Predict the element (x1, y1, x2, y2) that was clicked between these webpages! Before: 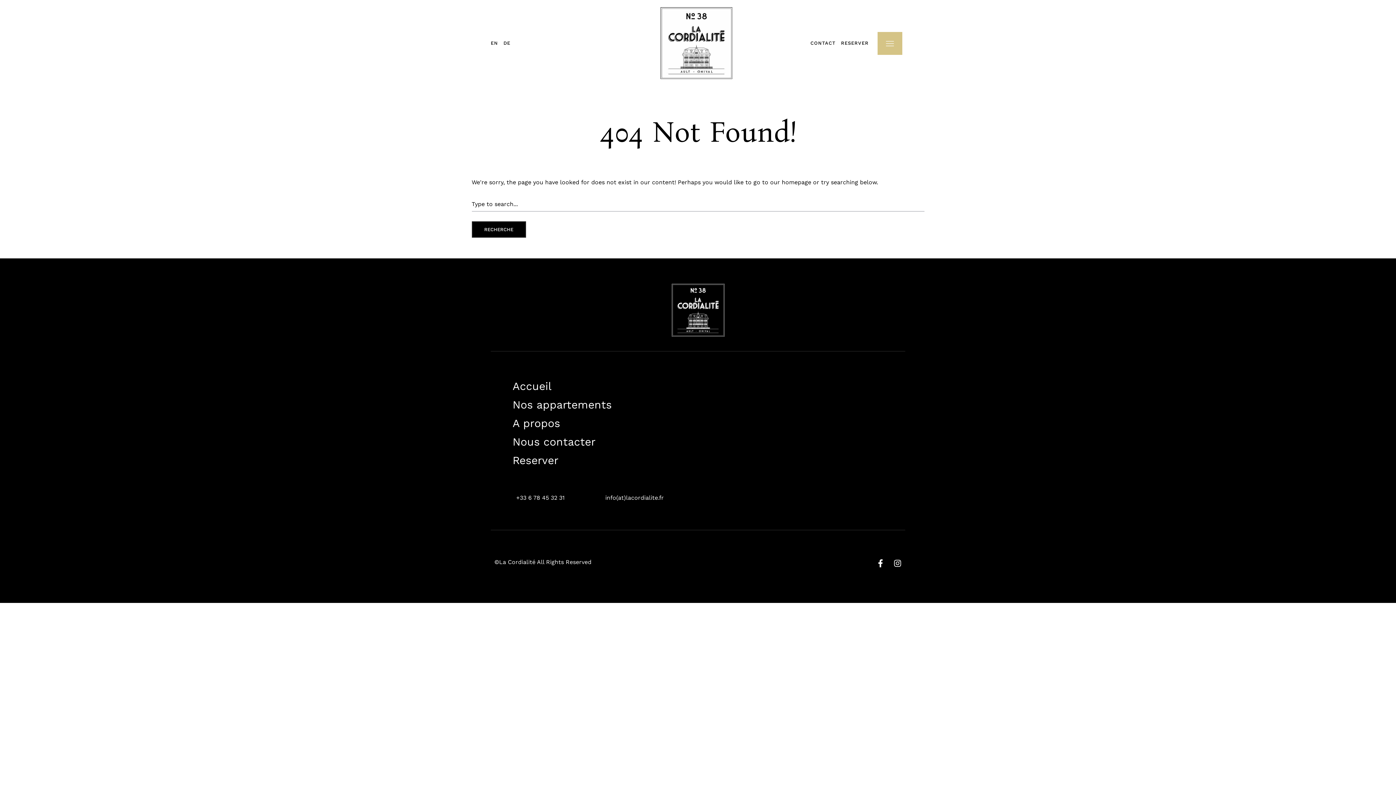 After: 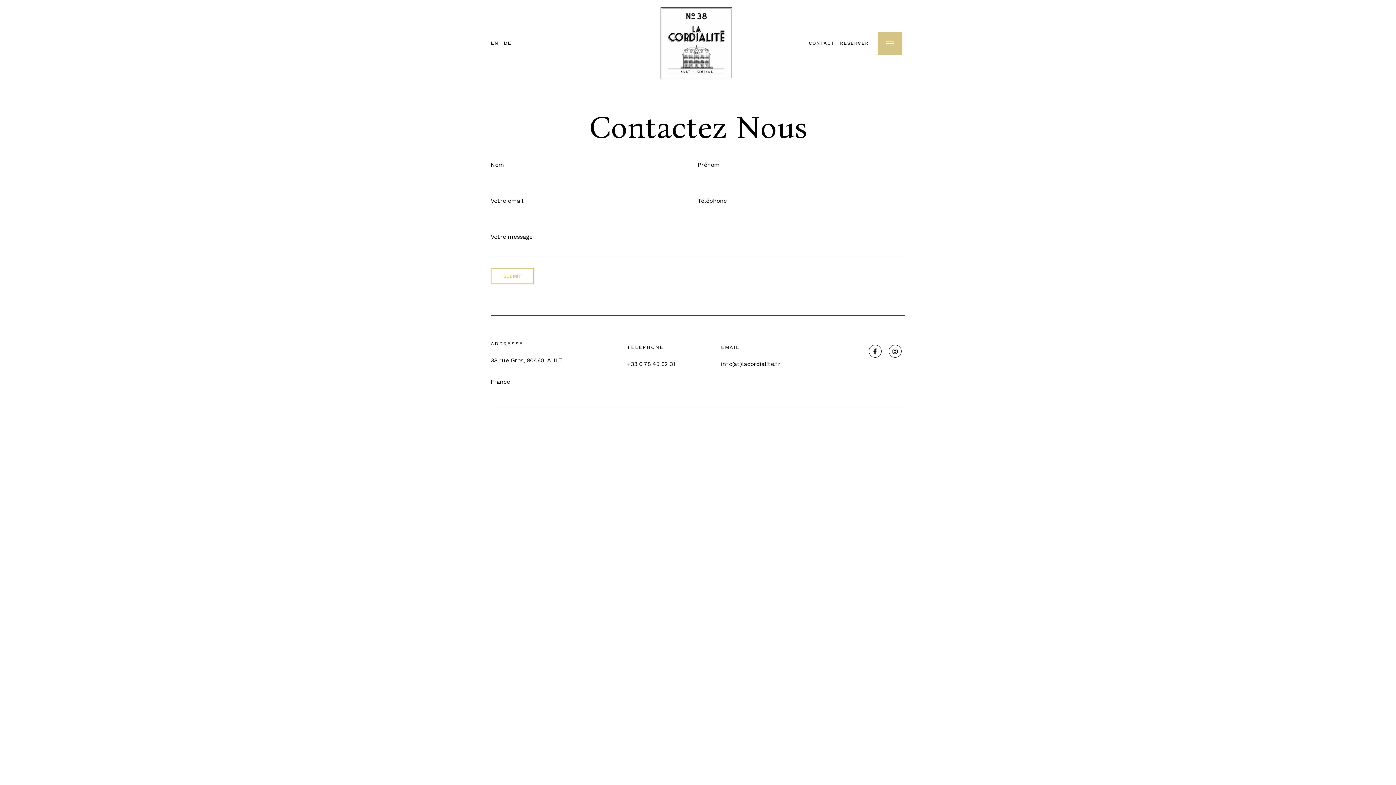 Action: label: Nous contacter bbox: (512, 432, 698, 451)